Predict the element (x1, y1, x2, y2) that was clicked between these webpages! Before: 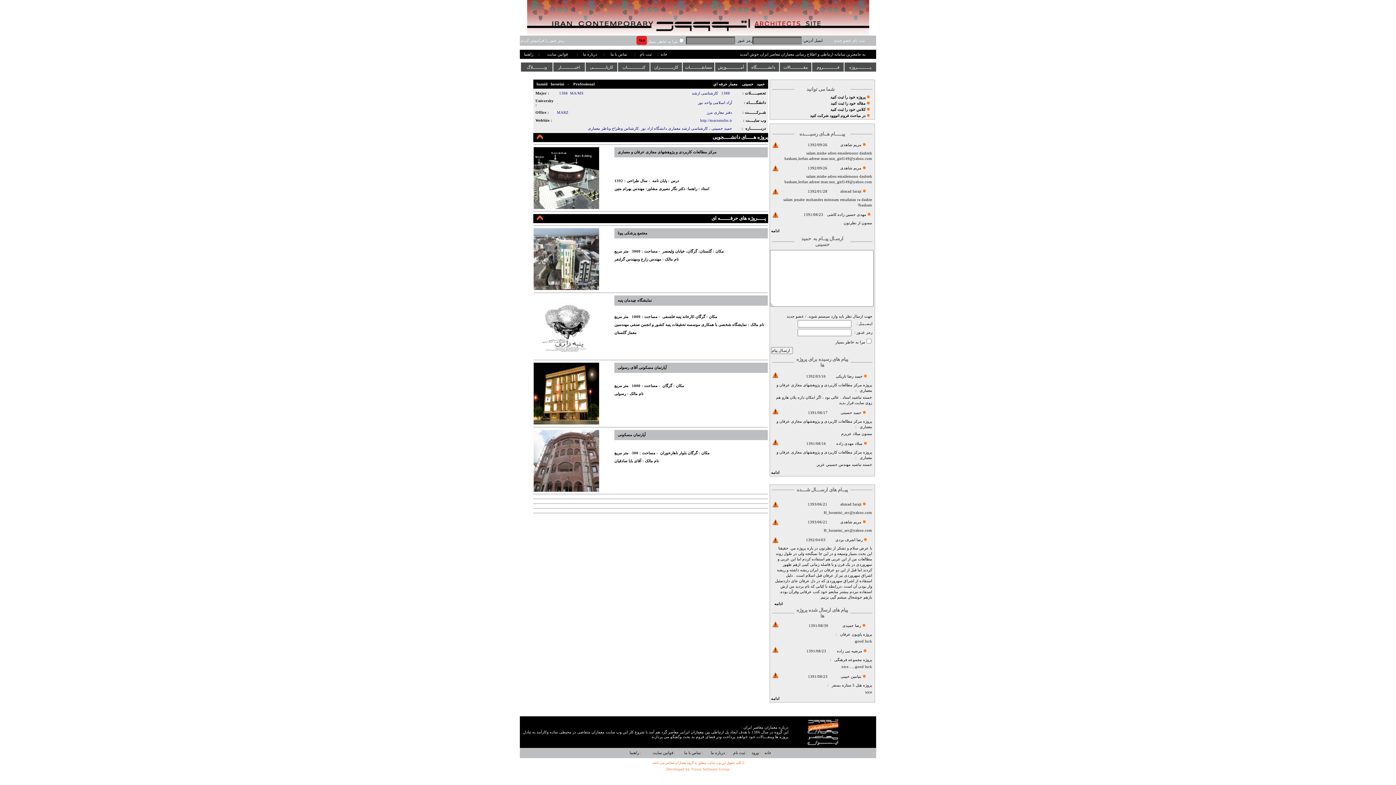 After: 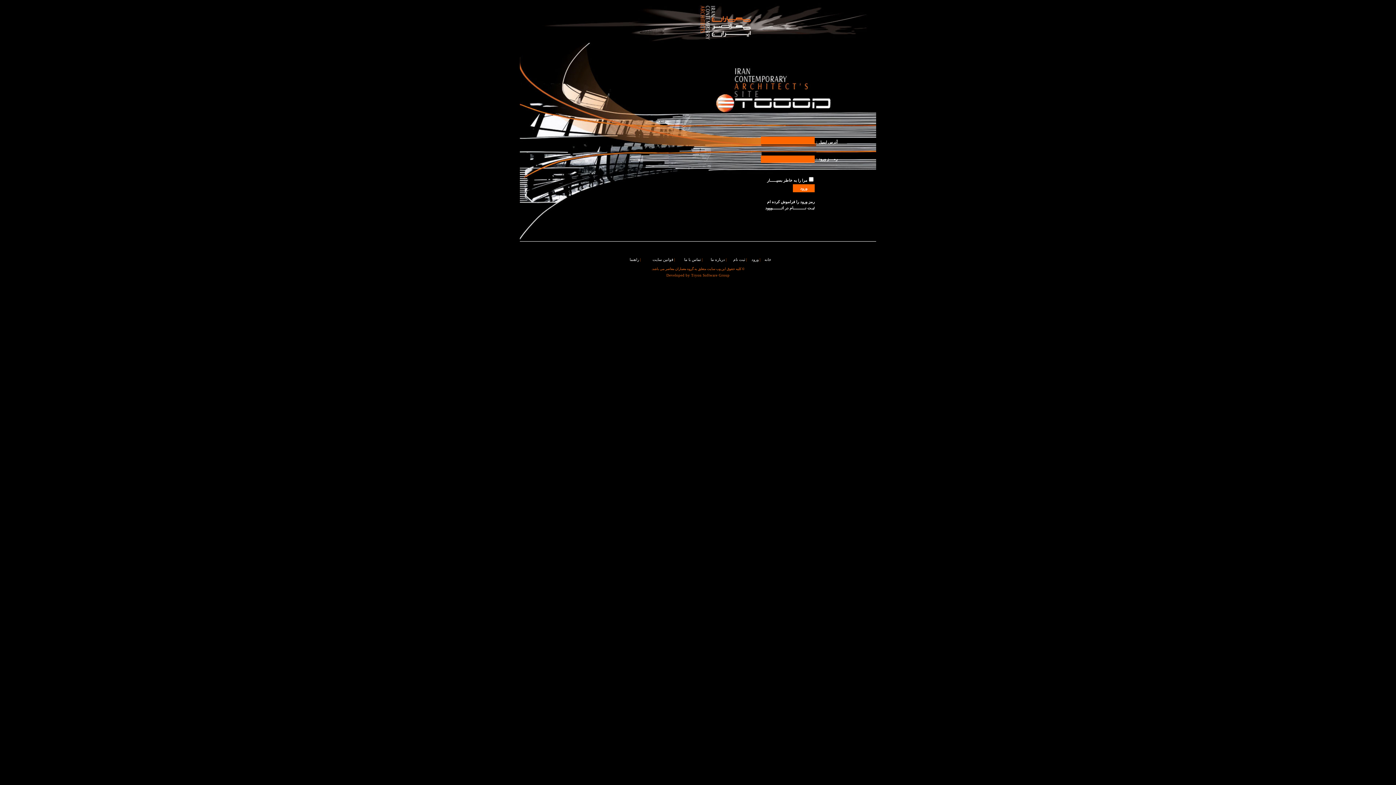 Action: bbox: (771, 470, 779, 474) label: ادامه